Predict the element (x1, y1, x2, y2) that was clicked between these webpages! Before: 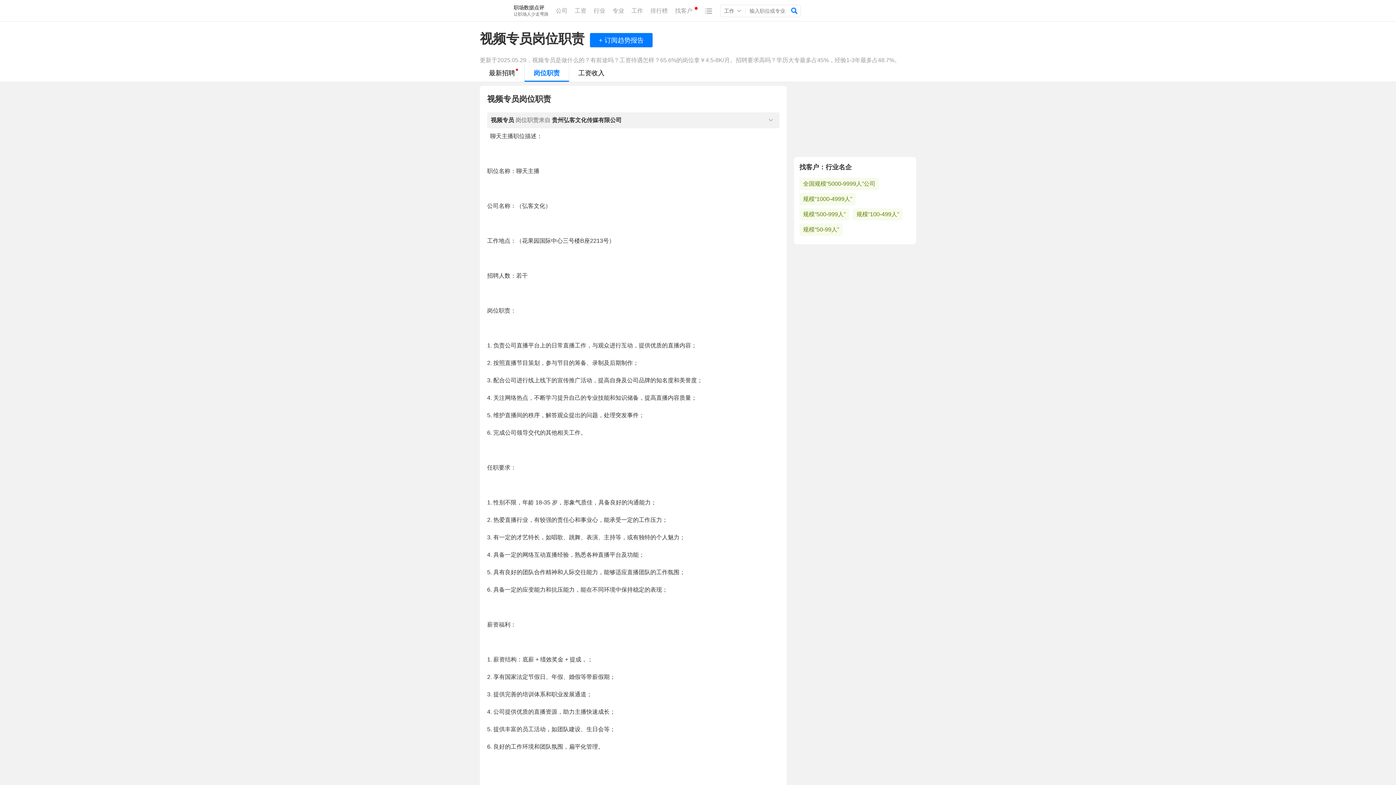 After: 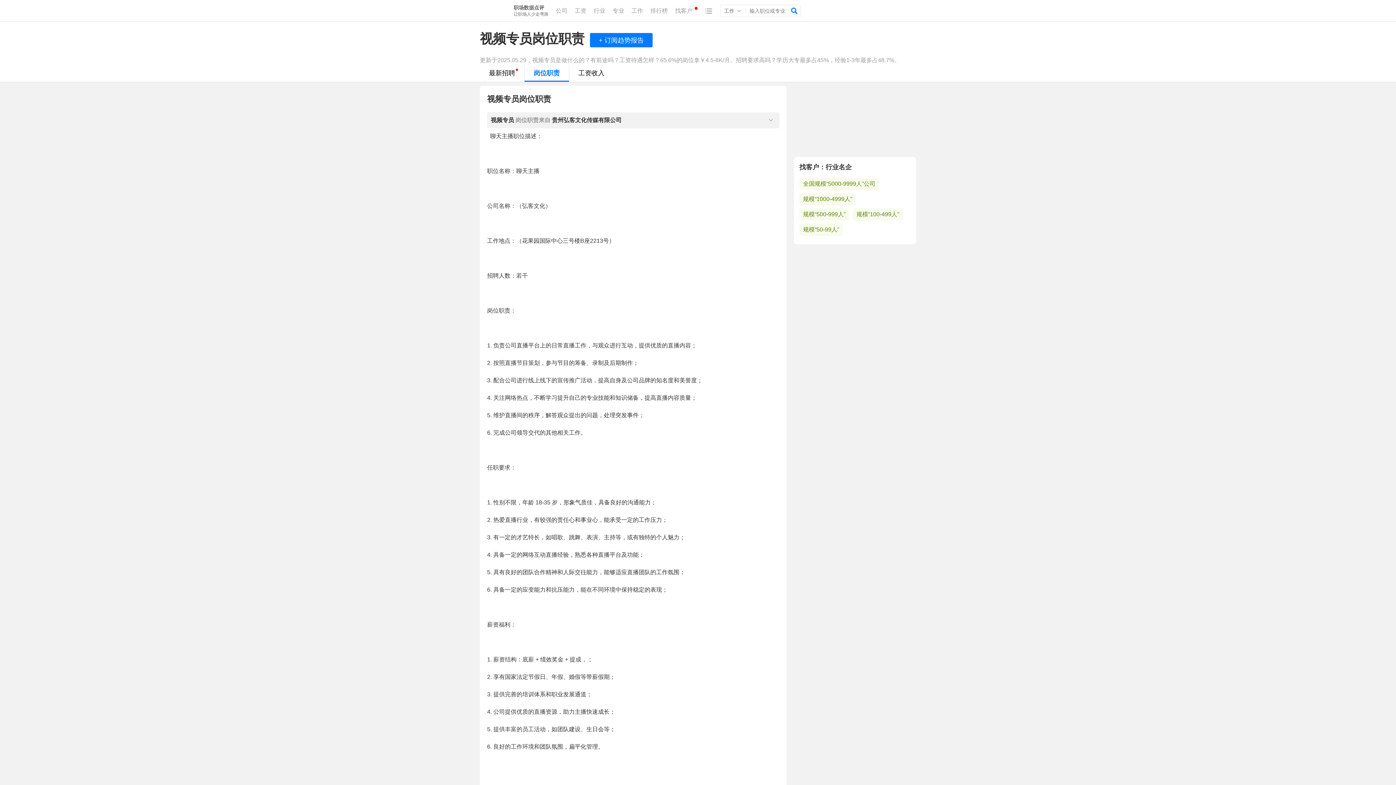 Action: label: 规模“1000-4999人” bbox: (803, 196, 852, 202)